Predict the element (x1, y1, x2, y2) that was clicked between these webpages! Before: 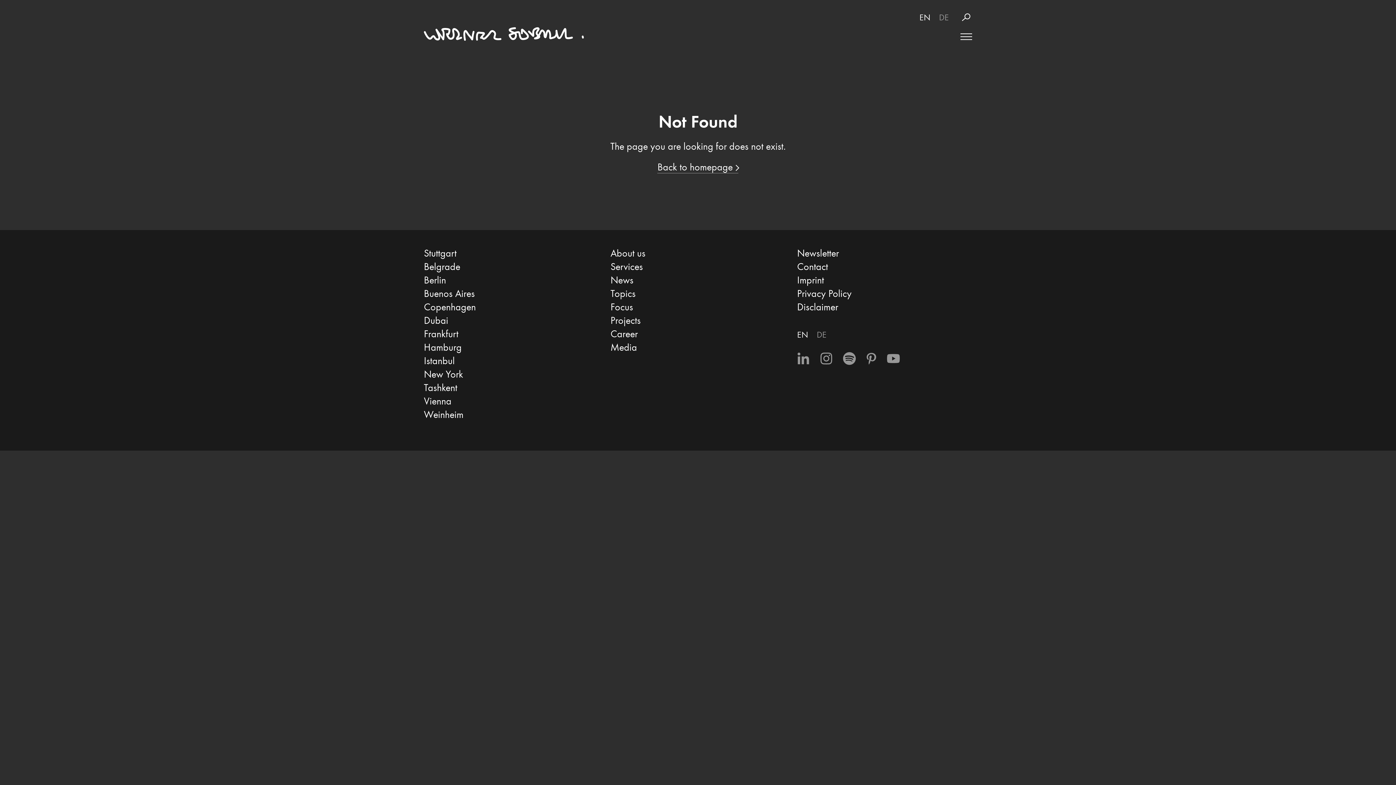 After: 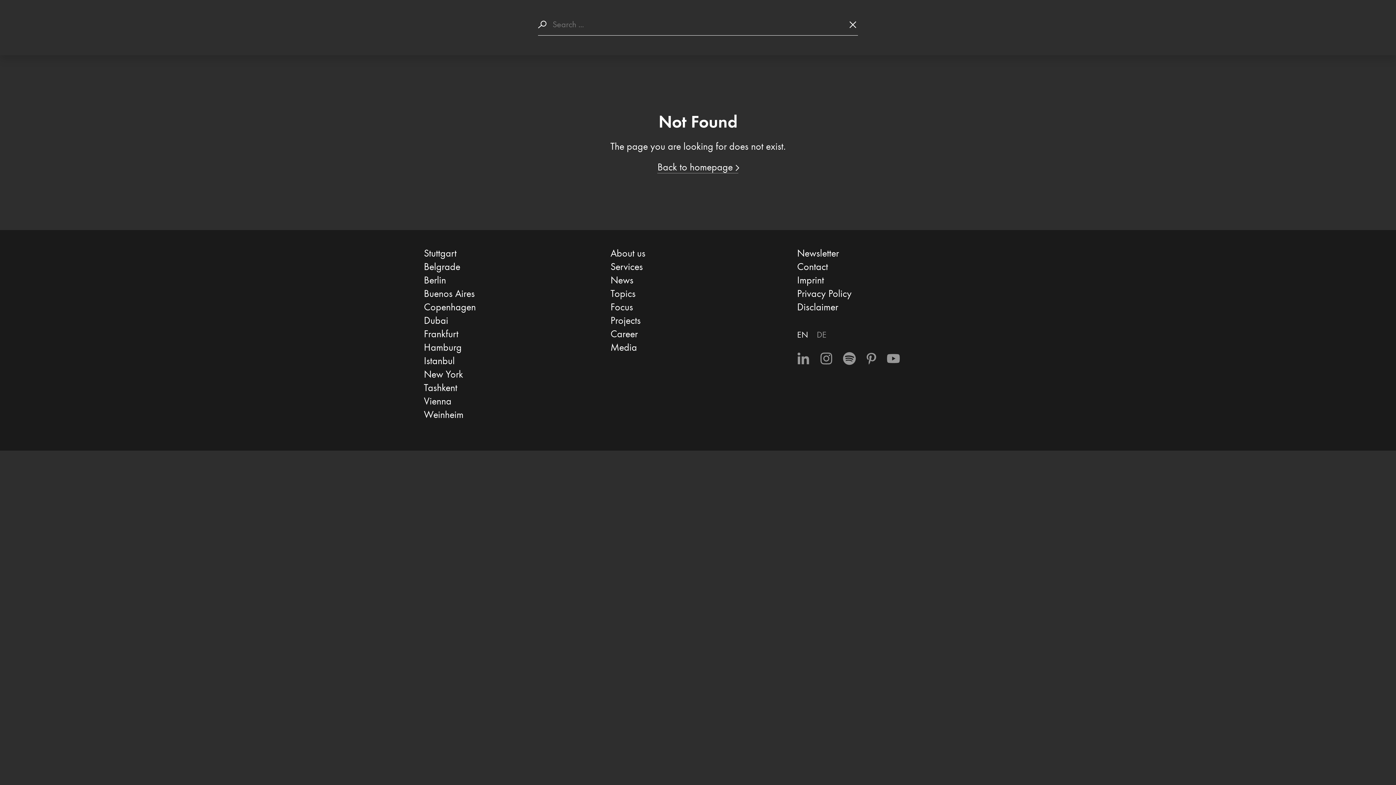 Action: label: Open Search bbox: (960, 11, 972, 23)